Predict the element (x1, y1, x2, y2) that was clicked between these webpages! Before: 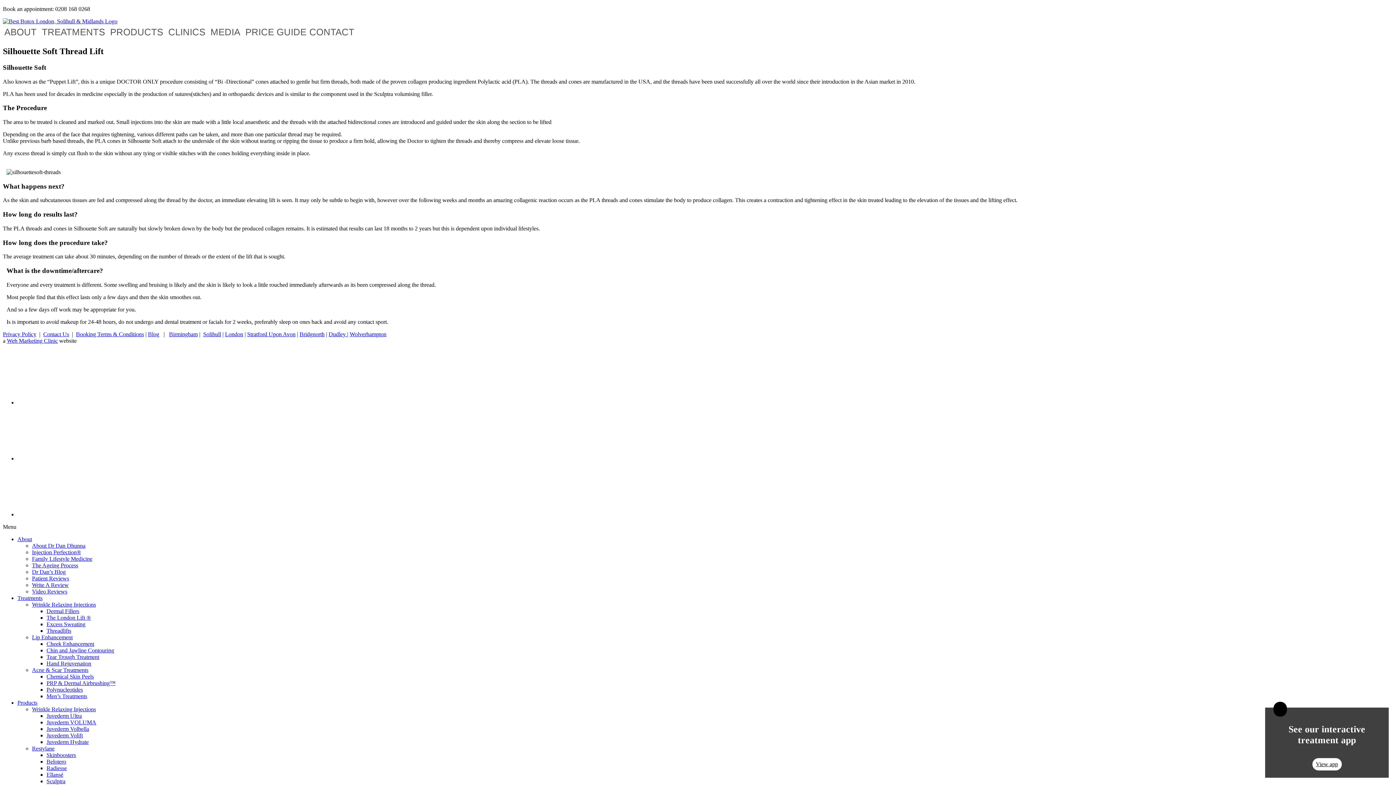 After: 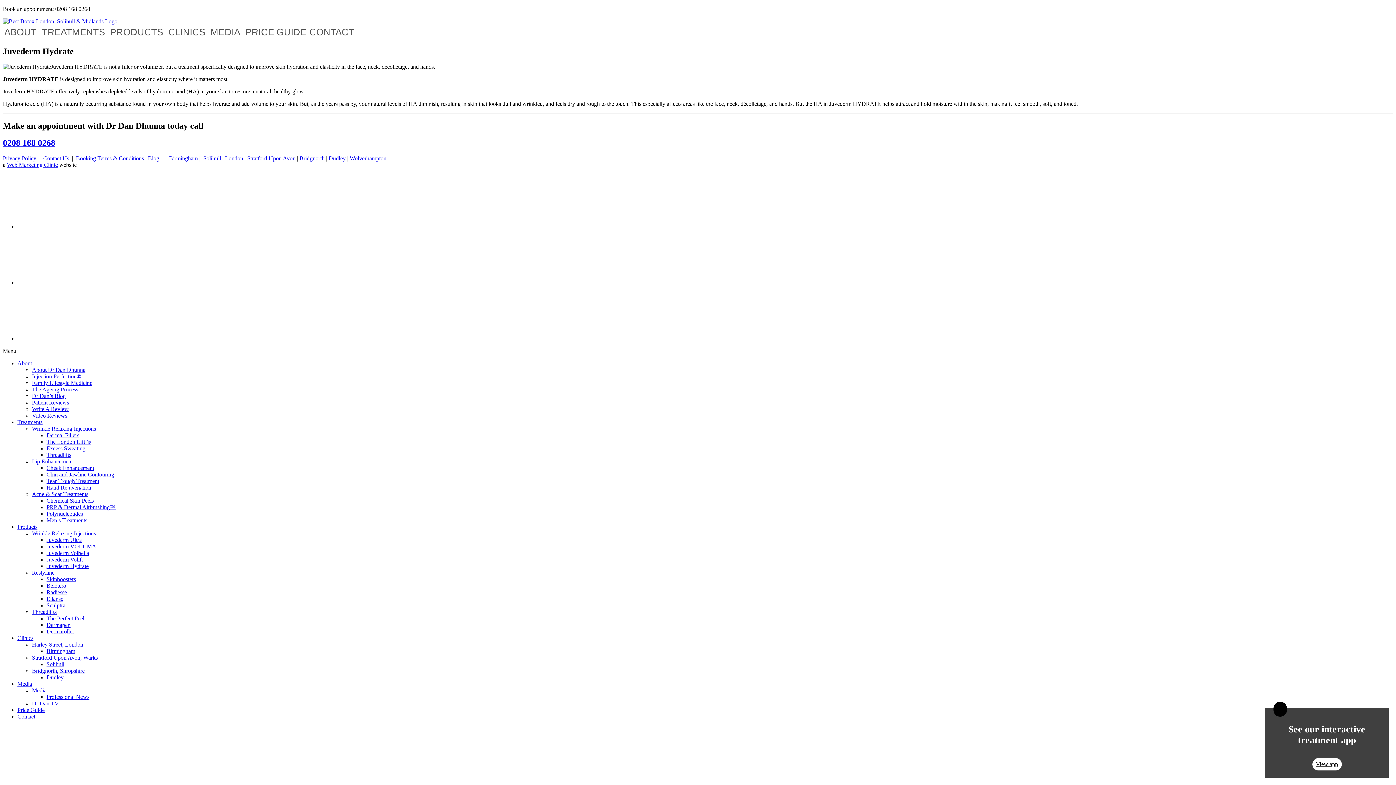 Action: bbox: (46, 739, 88, 745) label: Juvederm Hydrate